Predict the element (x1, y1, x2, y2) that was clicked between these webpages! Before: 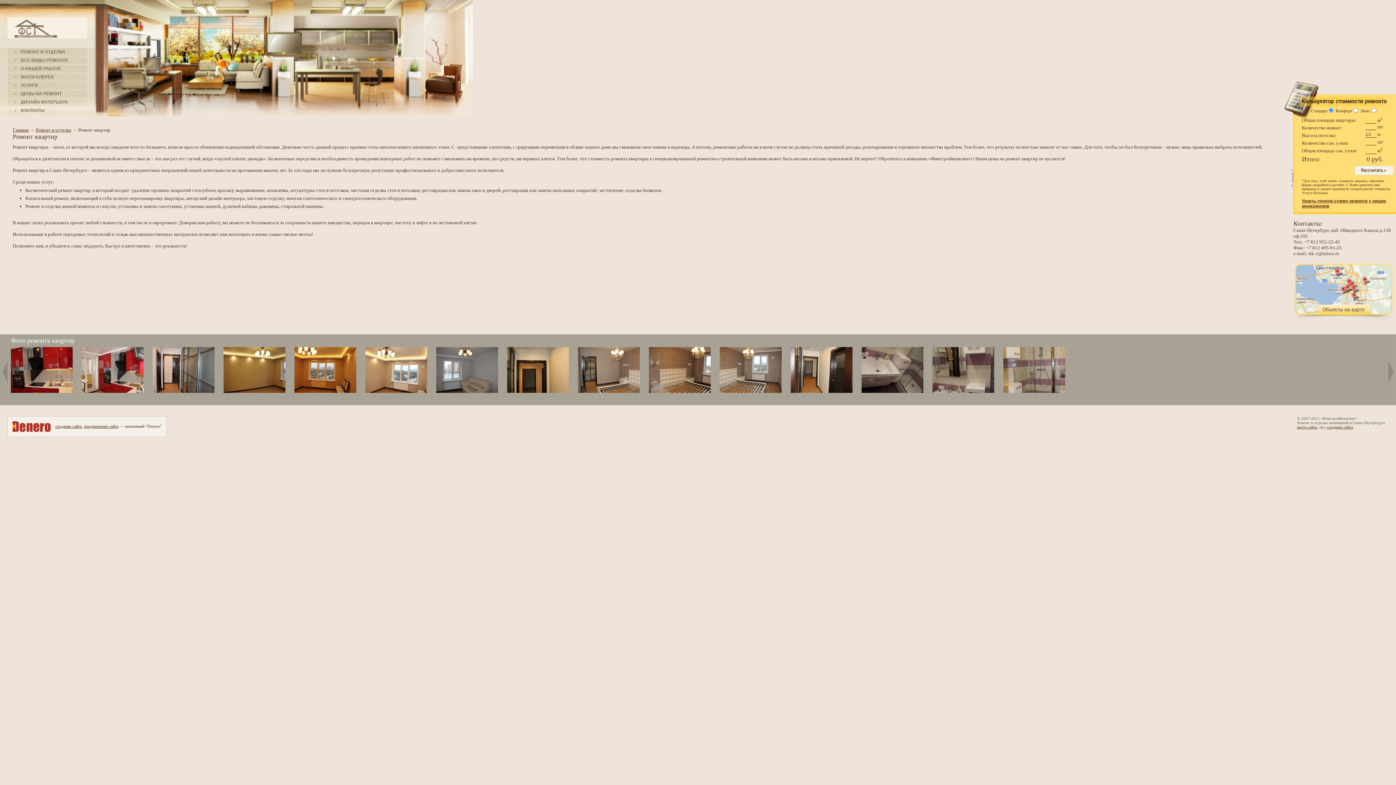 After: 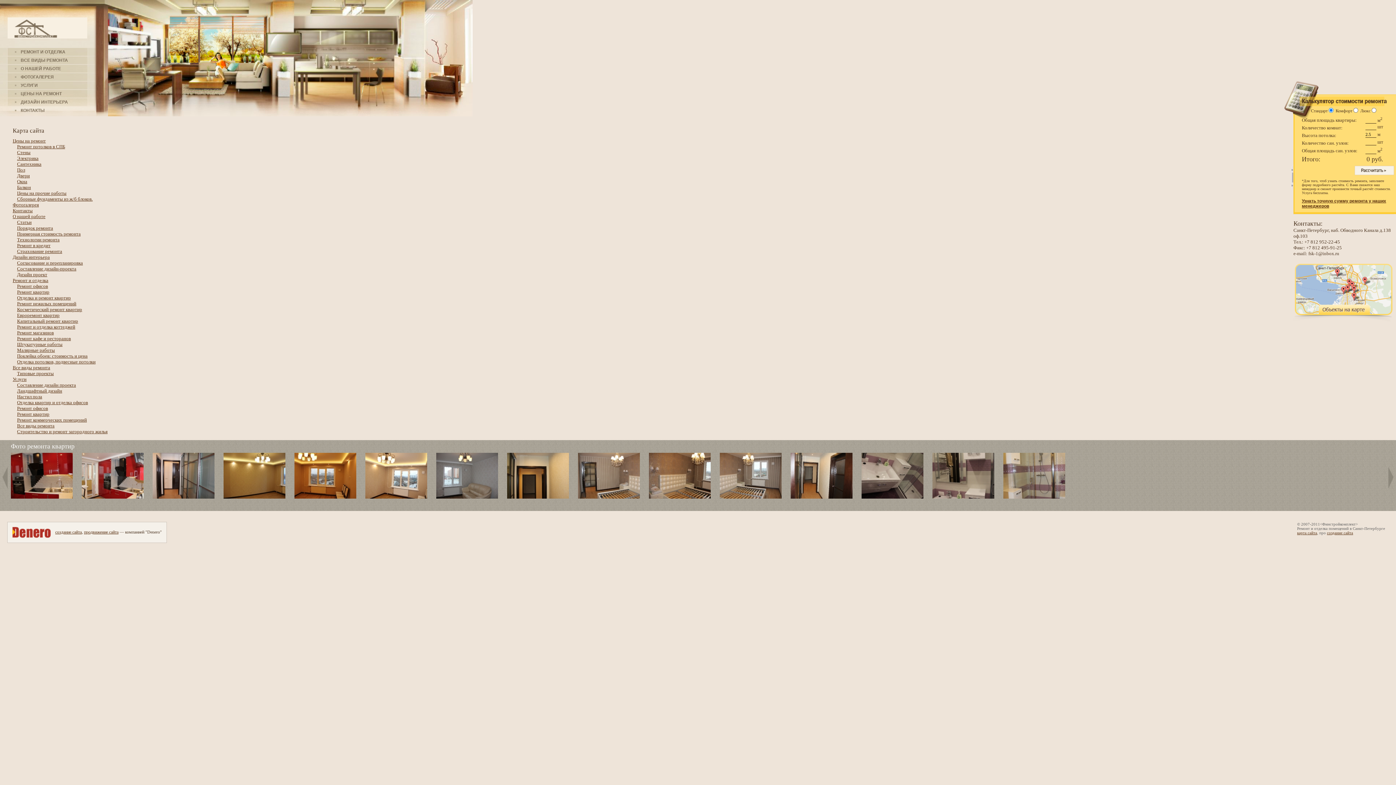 Action: label: карта сайта bbox: (1297, 425, 1317, 429)